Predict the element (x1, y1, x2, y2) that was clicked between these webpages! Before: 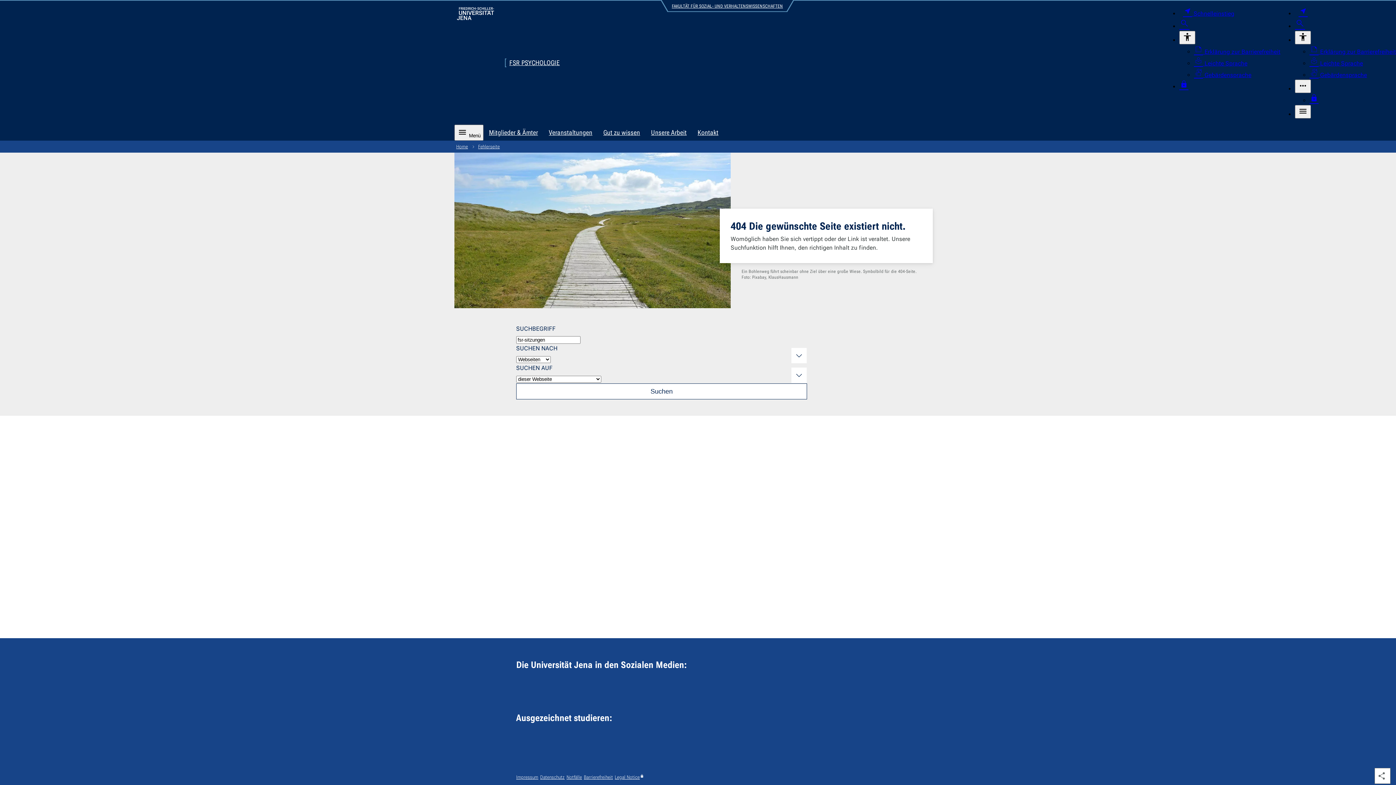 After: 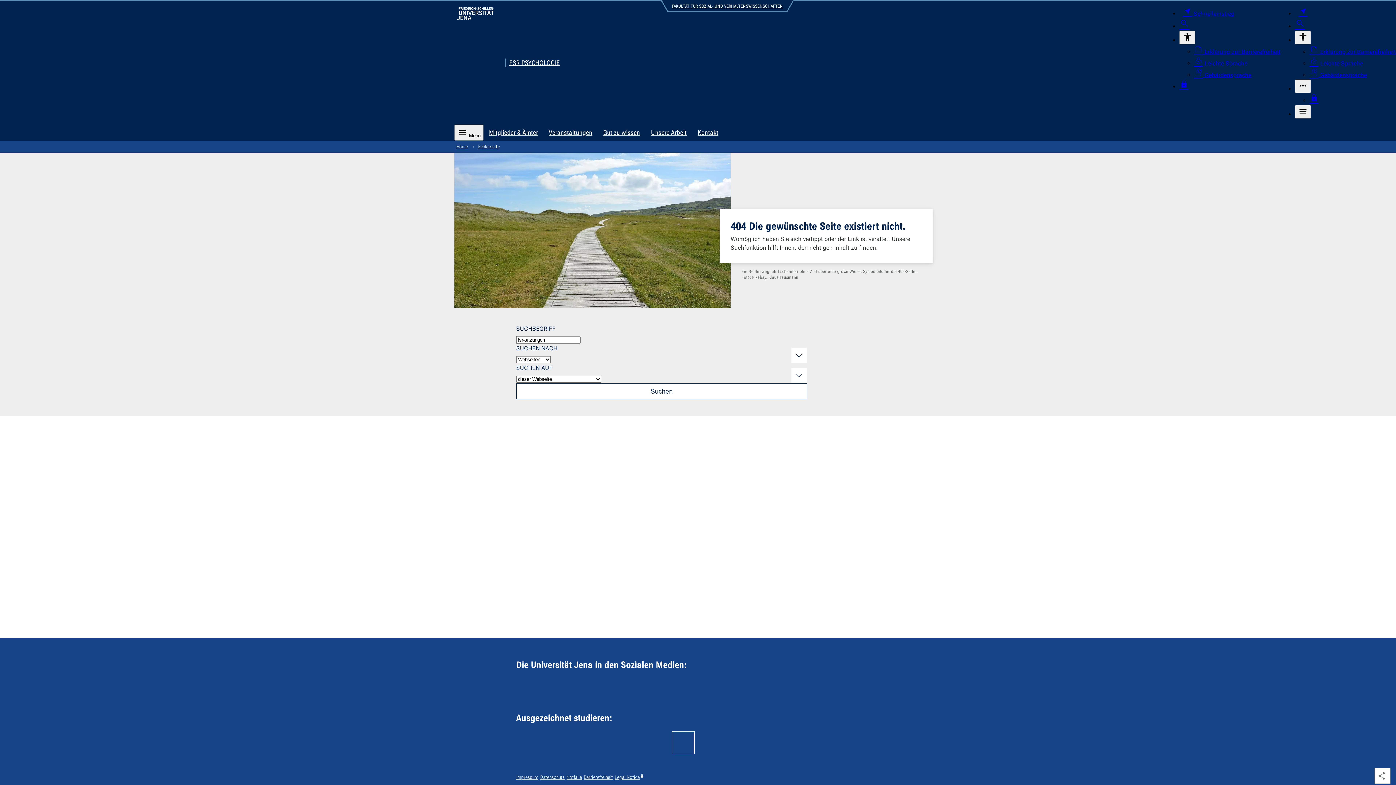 Action: bbox: (673, 733, 693, 753) label: Zur Webseite der Stiftung Akkreditierungsrat